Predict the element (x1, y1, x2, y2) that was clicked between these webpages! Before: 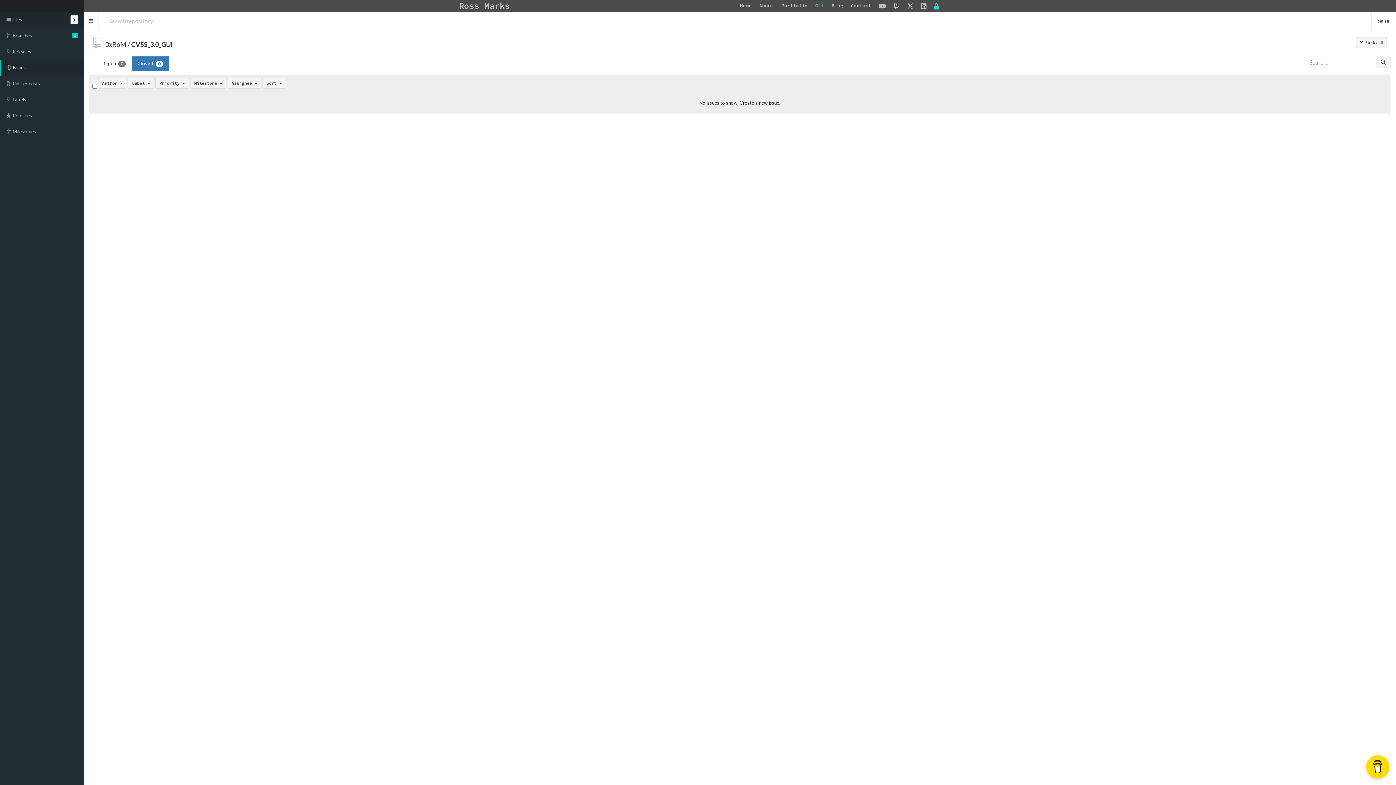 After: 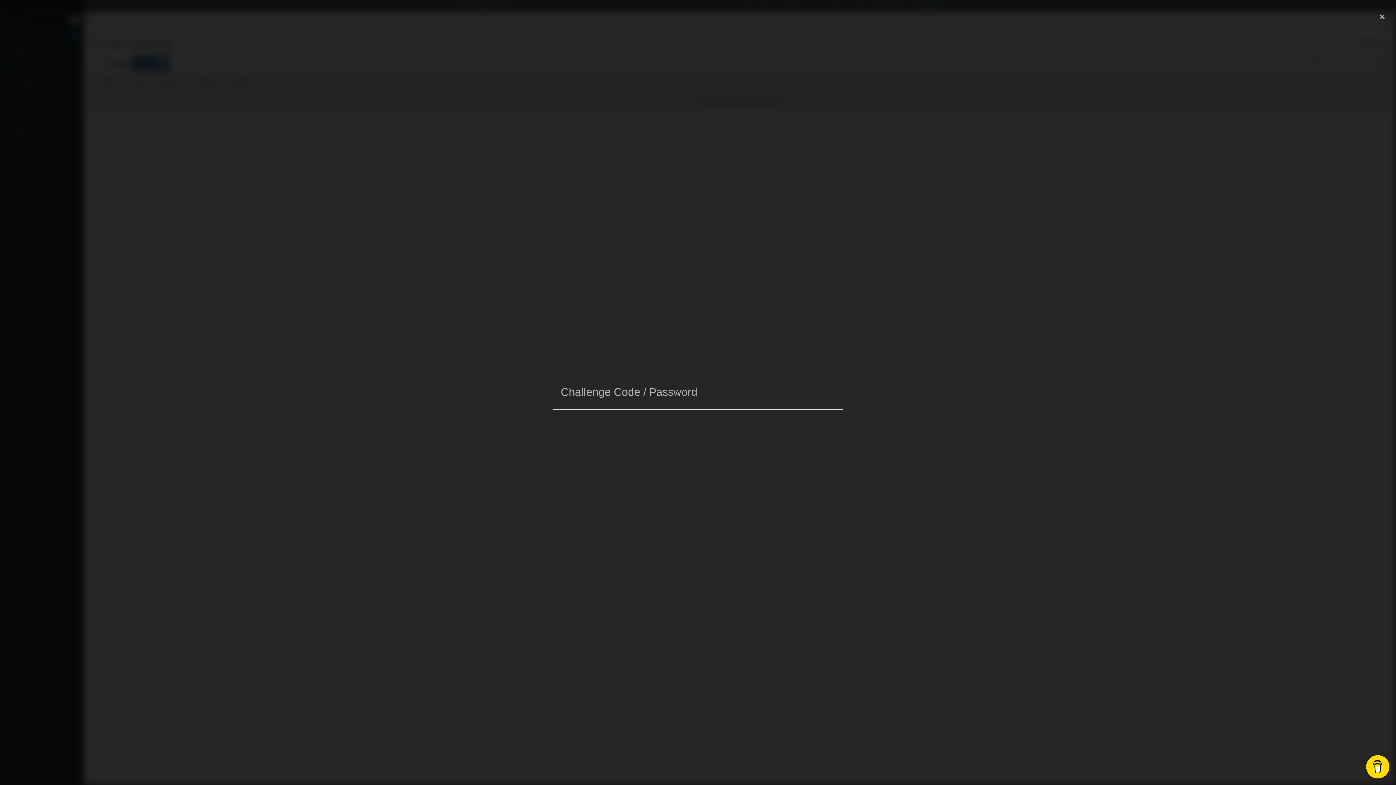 Action: bbox: (931, 0, 942, 11)